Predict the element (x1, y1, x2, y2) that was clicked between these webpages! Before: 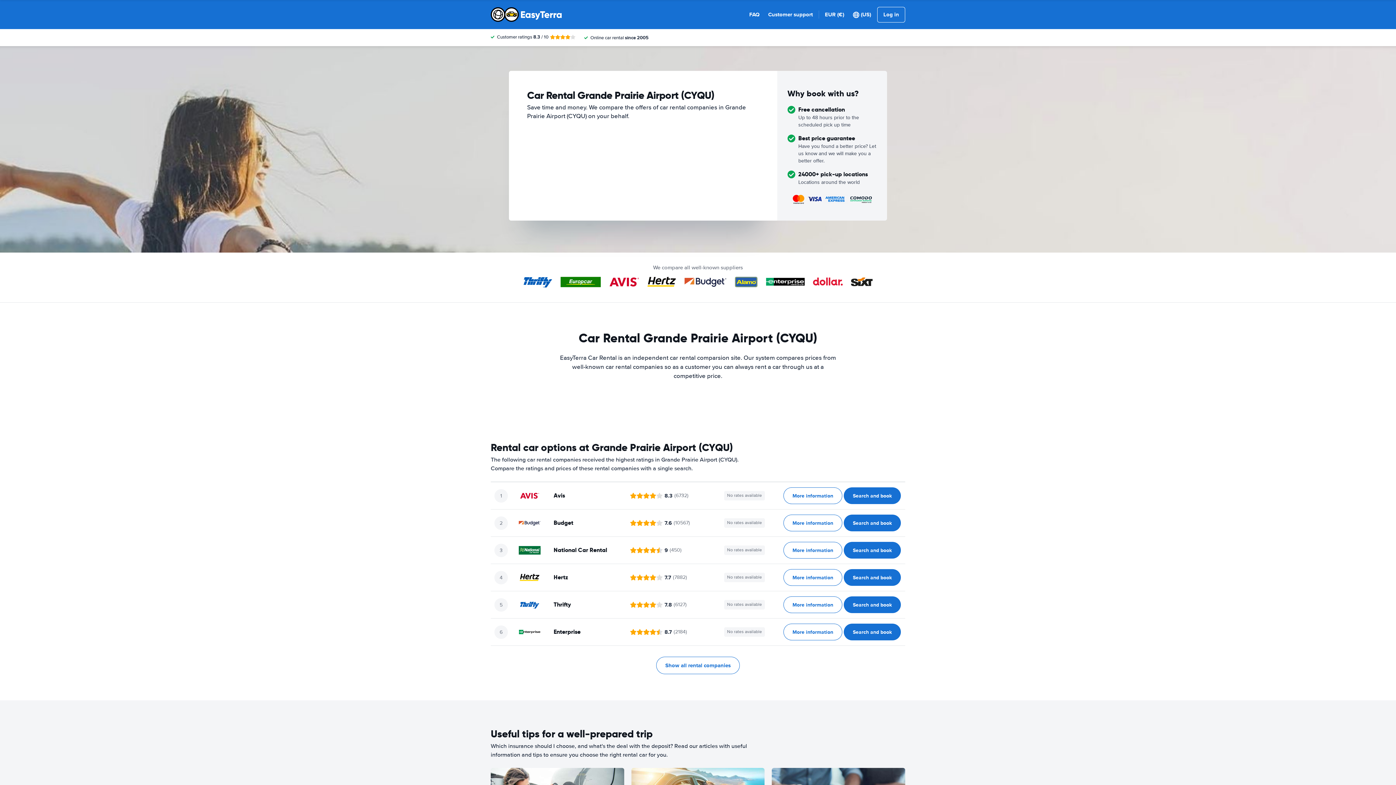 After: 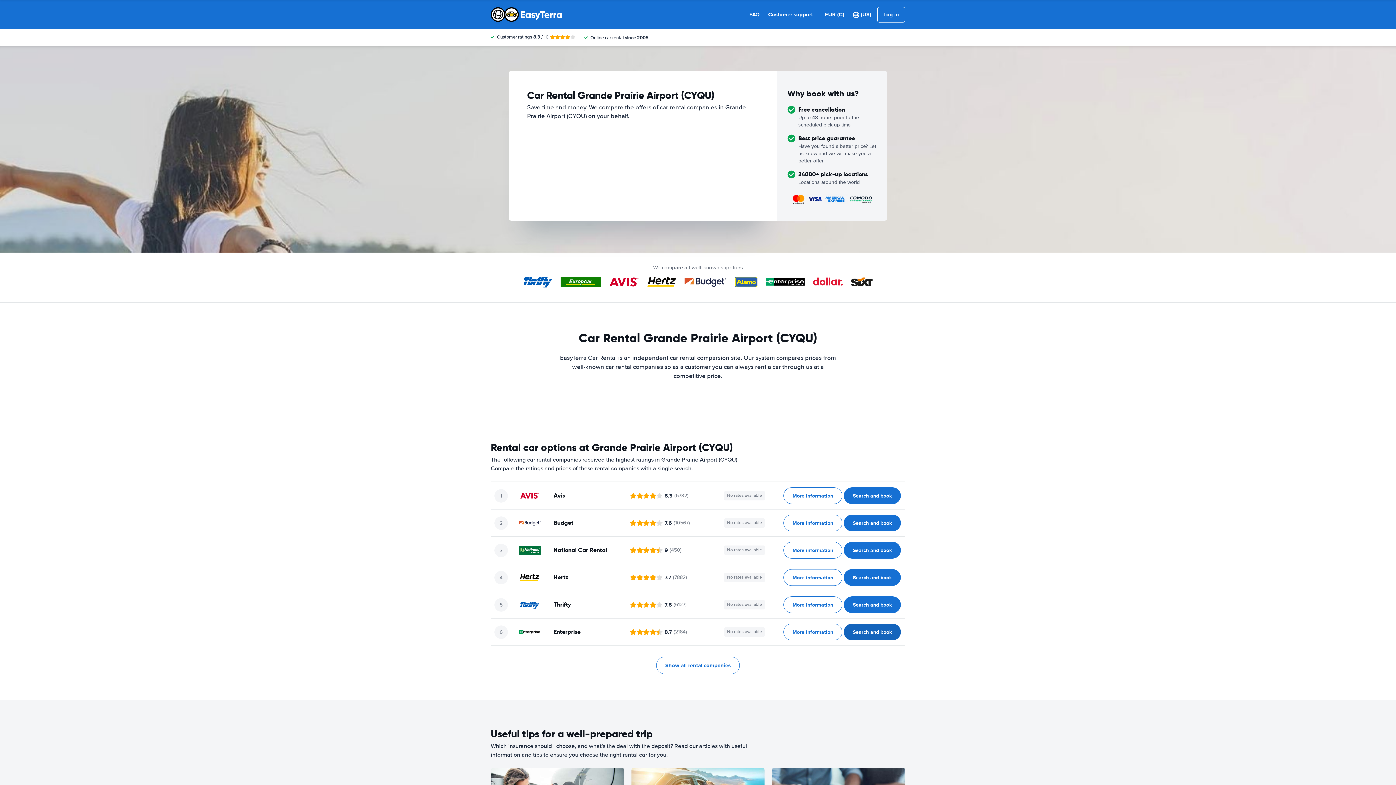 Action: bbox: (844, 624, 901, 640) label: ﻿Search and book